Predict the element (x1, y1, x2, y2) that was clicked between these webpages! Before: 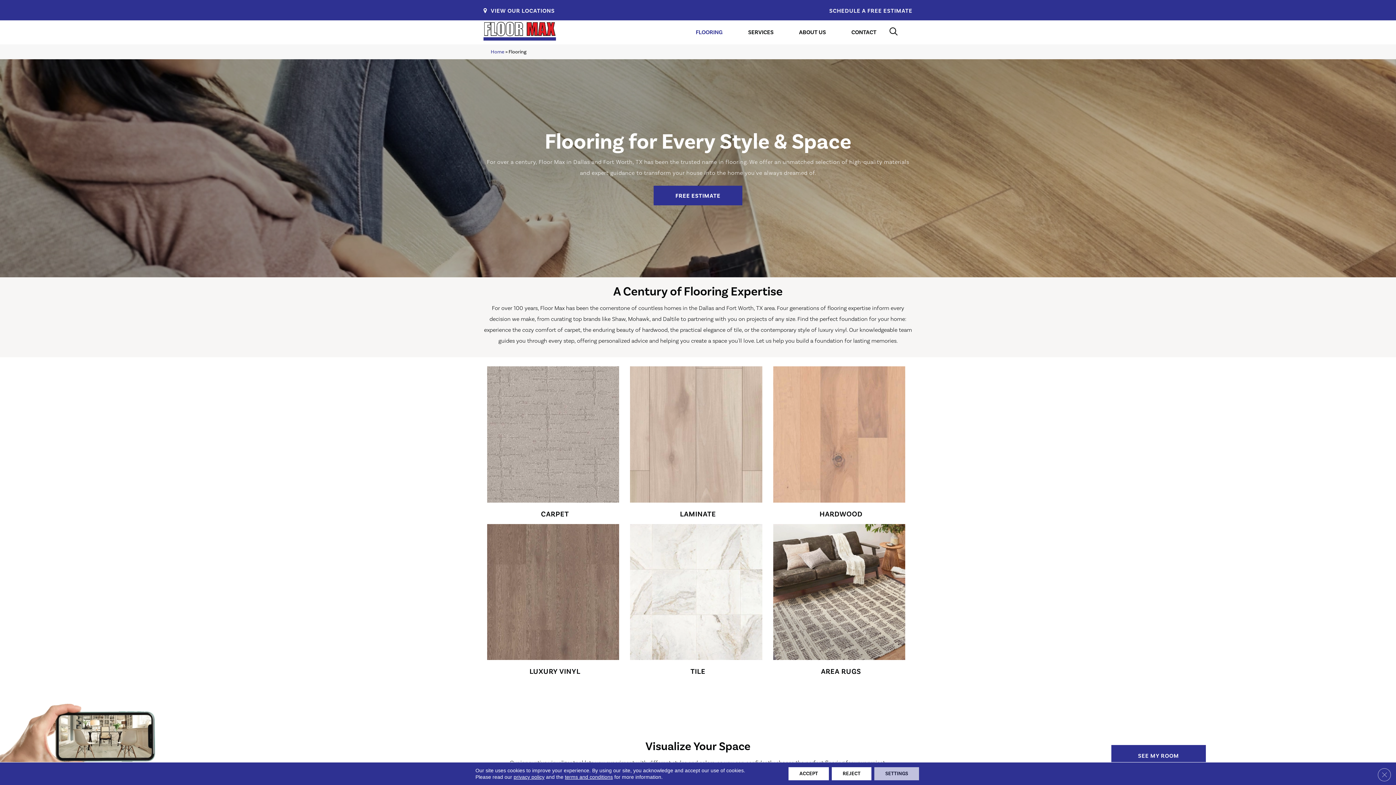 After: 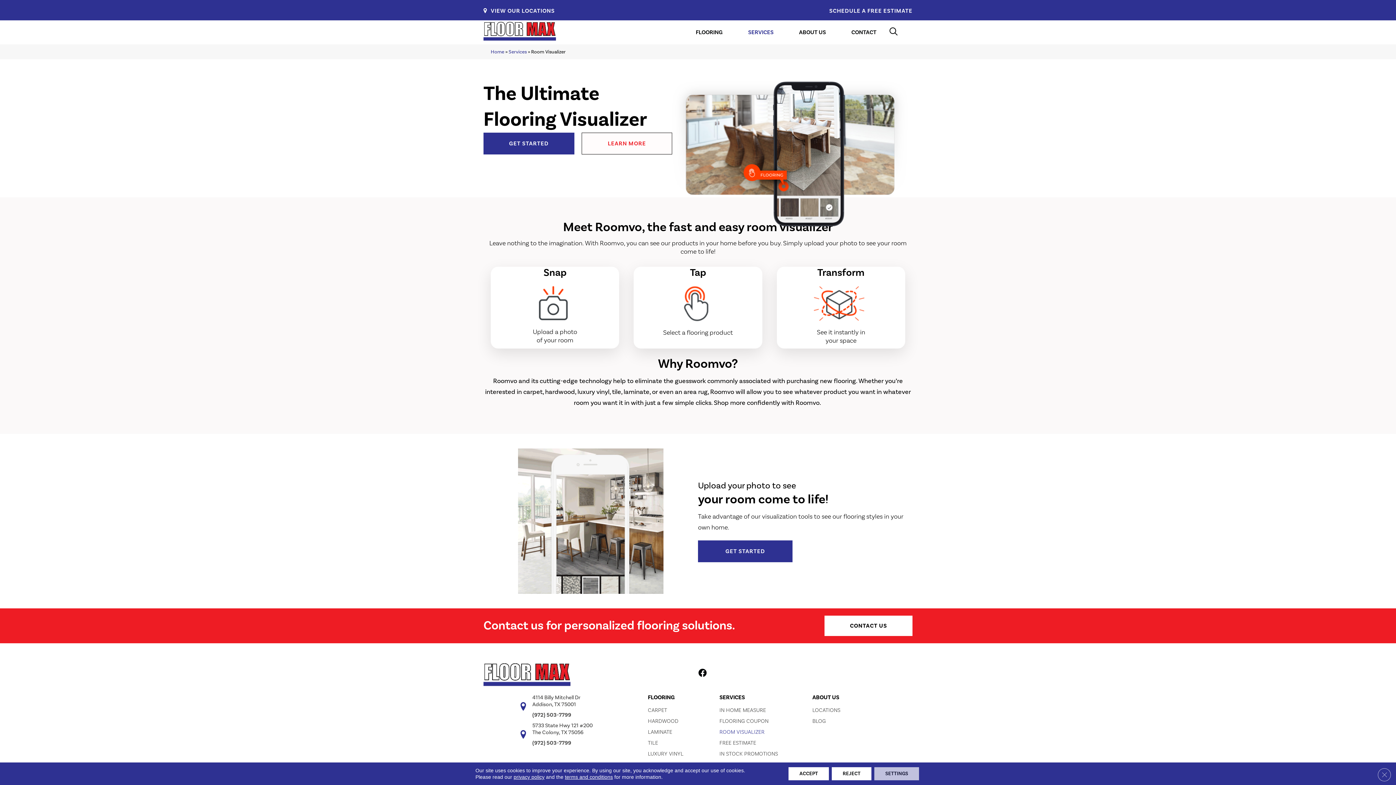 Action: label: SEE MY ROOM bbox: (1111, 745, 1206, 767)